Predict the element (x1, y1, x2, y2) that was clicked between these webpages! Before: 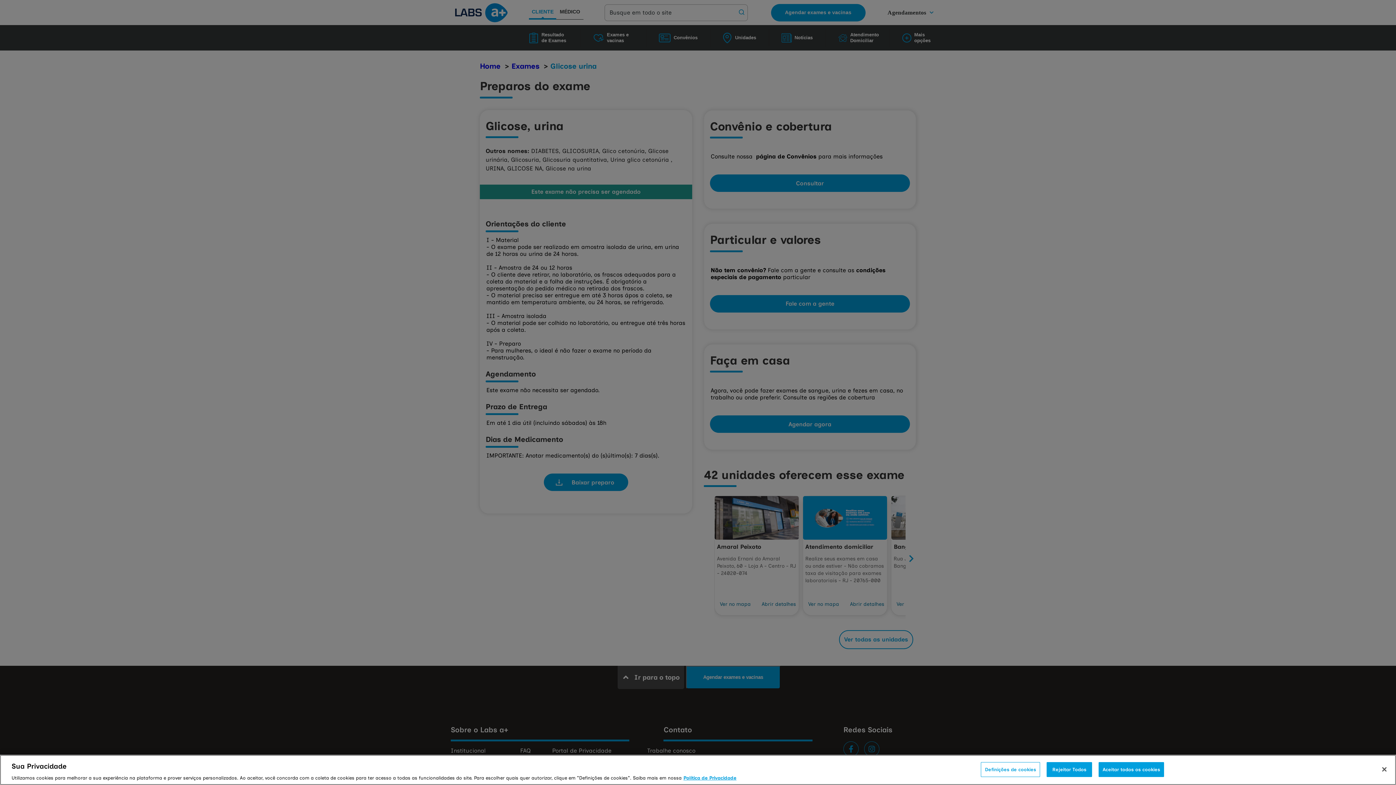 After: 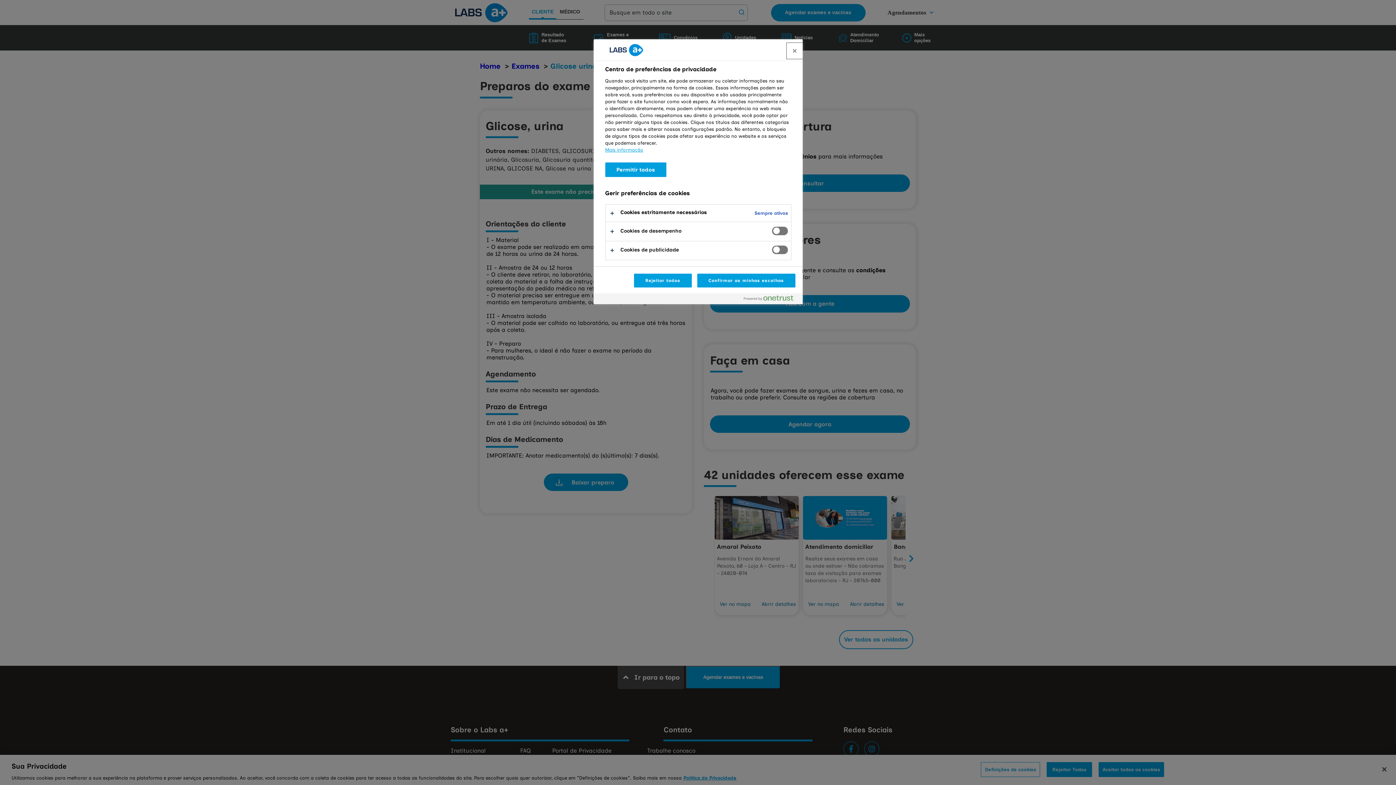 Action: bbox: (981, 771, 1040, 786) label: Definições de cookies